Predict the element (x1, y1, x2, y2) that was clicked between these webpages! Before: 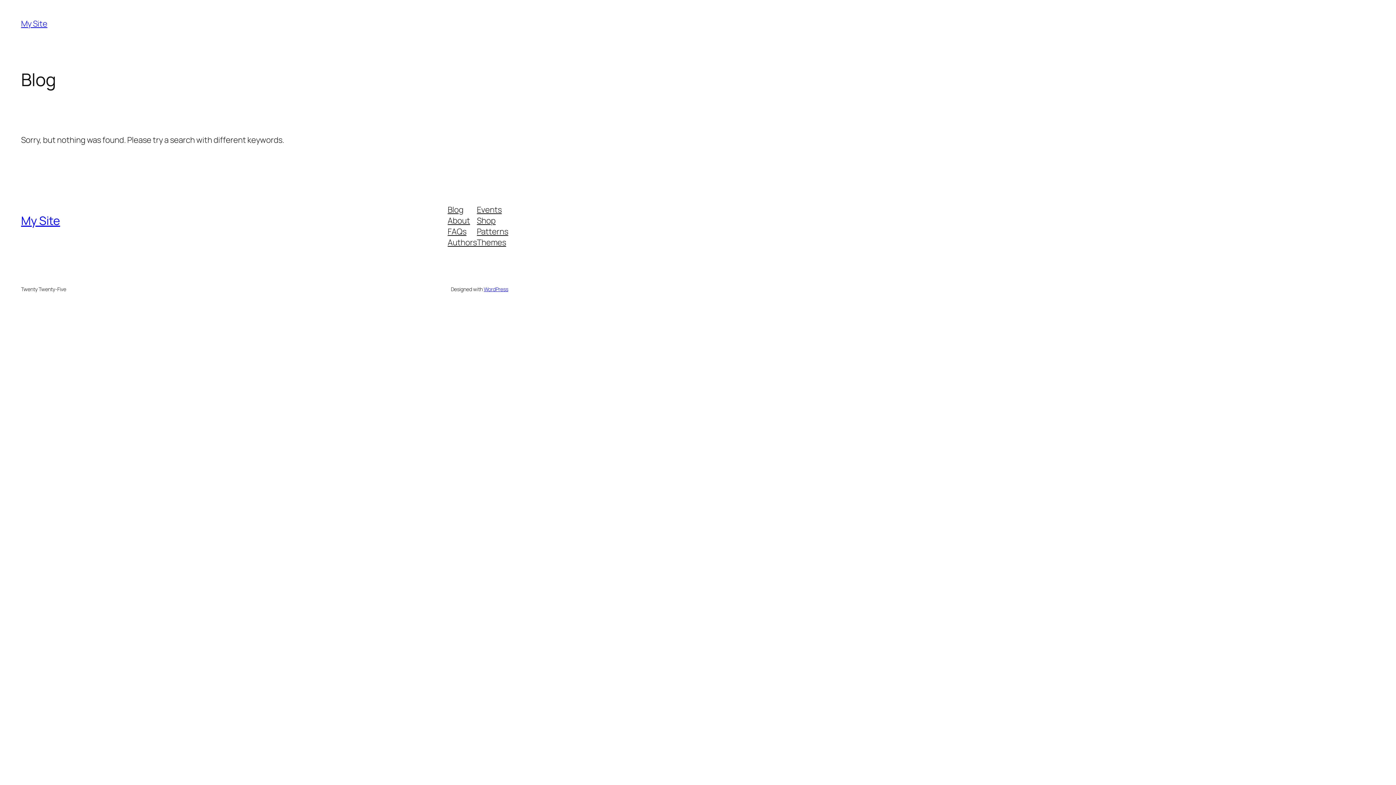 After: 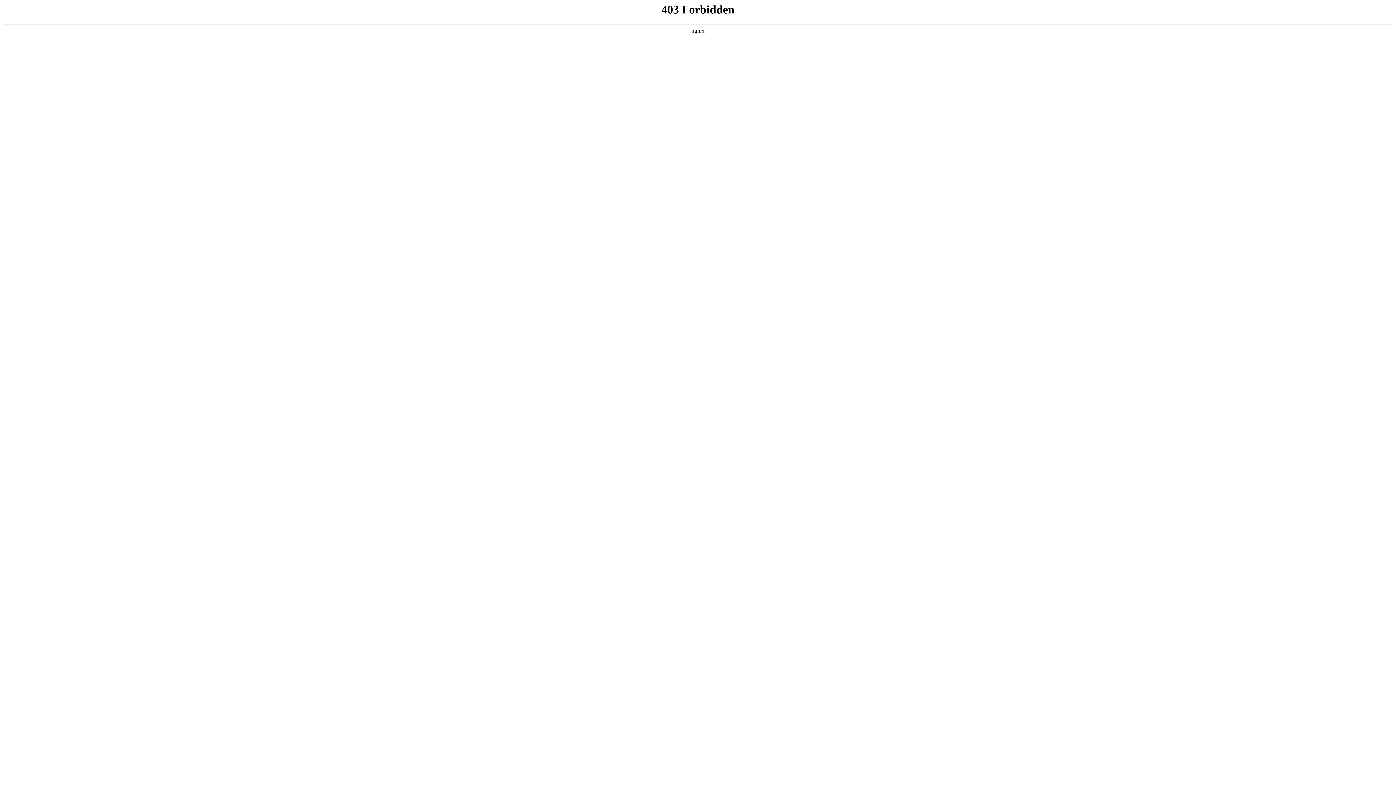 Action: label: WordPress bbox: (483, 285, 508, 292)